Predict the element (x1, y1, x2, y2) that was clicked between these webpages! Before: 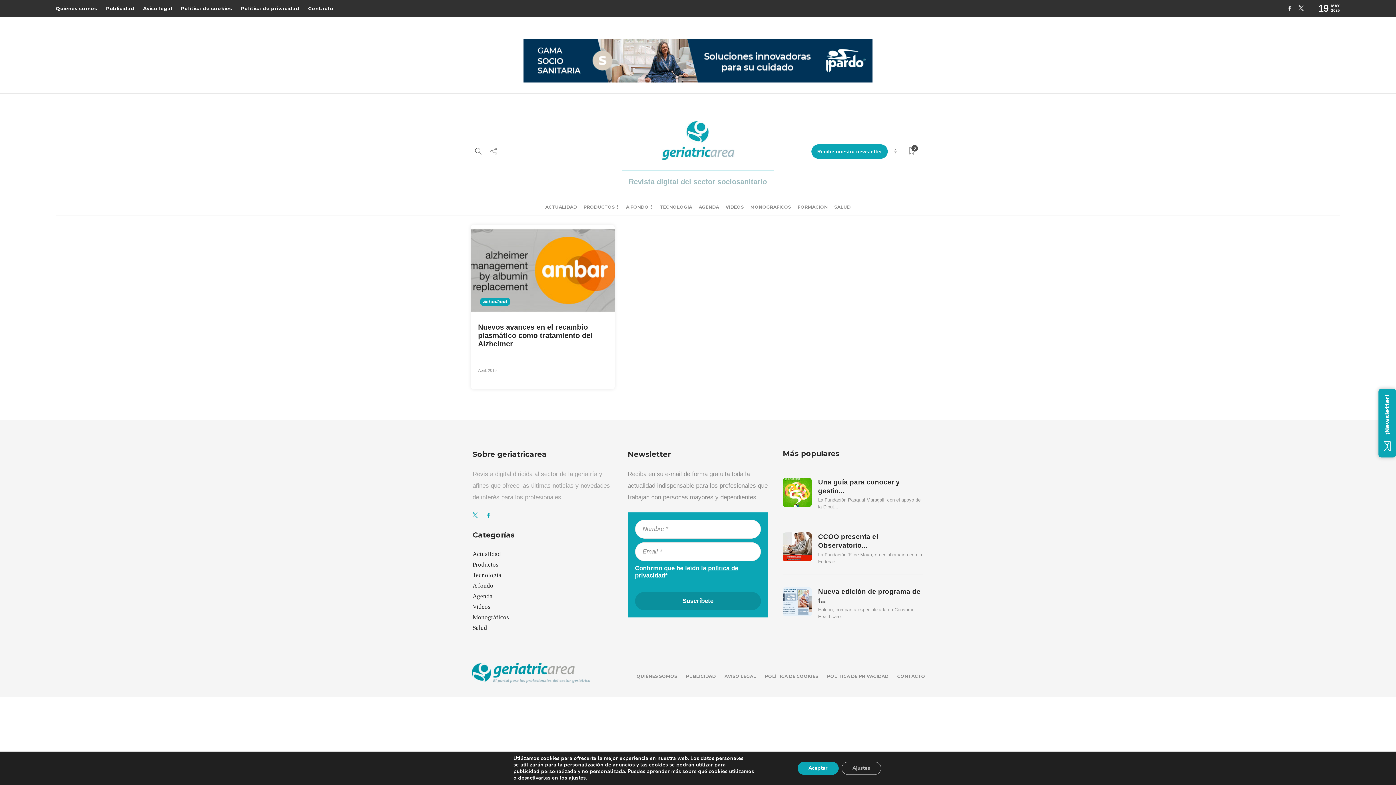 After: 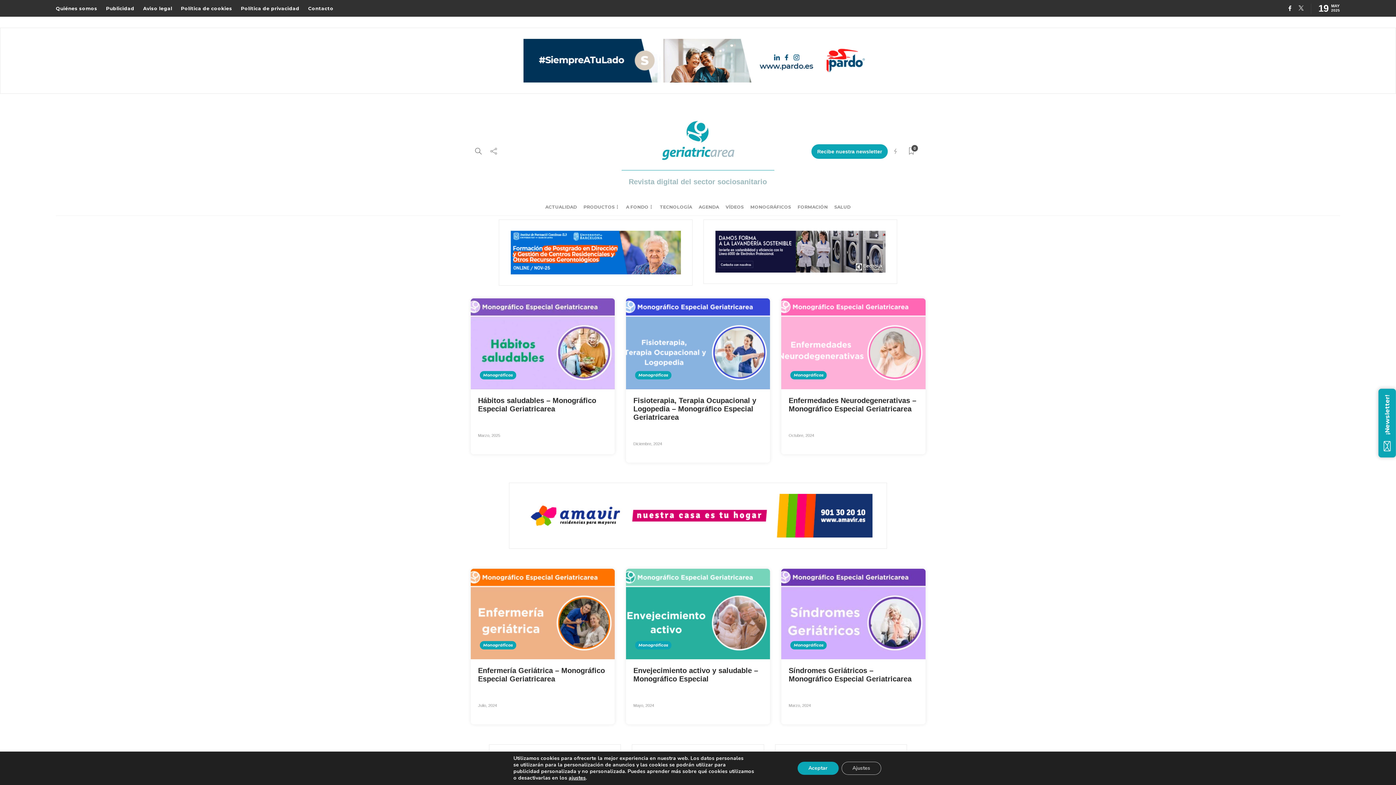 Action: bbox: (472, 612, 613, 622) label: Monográficos